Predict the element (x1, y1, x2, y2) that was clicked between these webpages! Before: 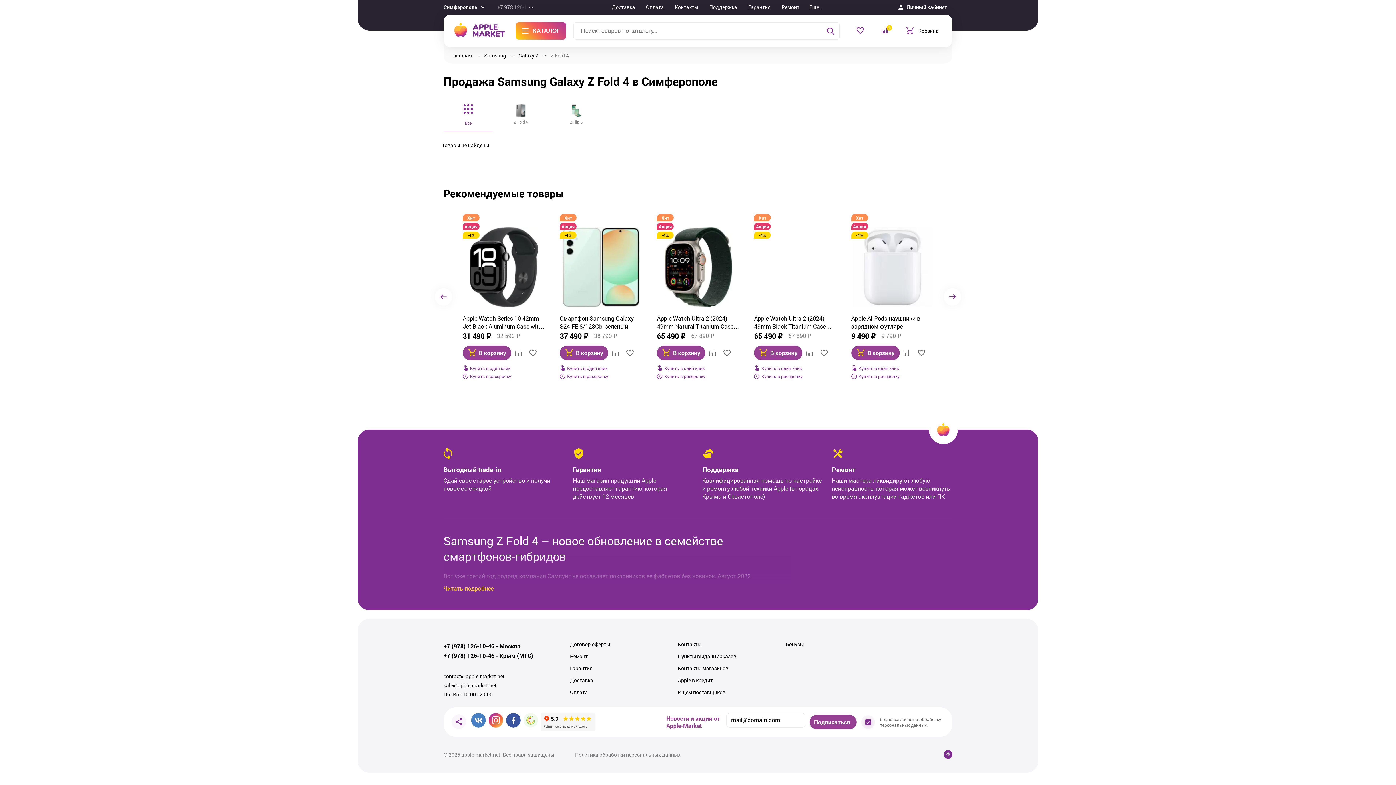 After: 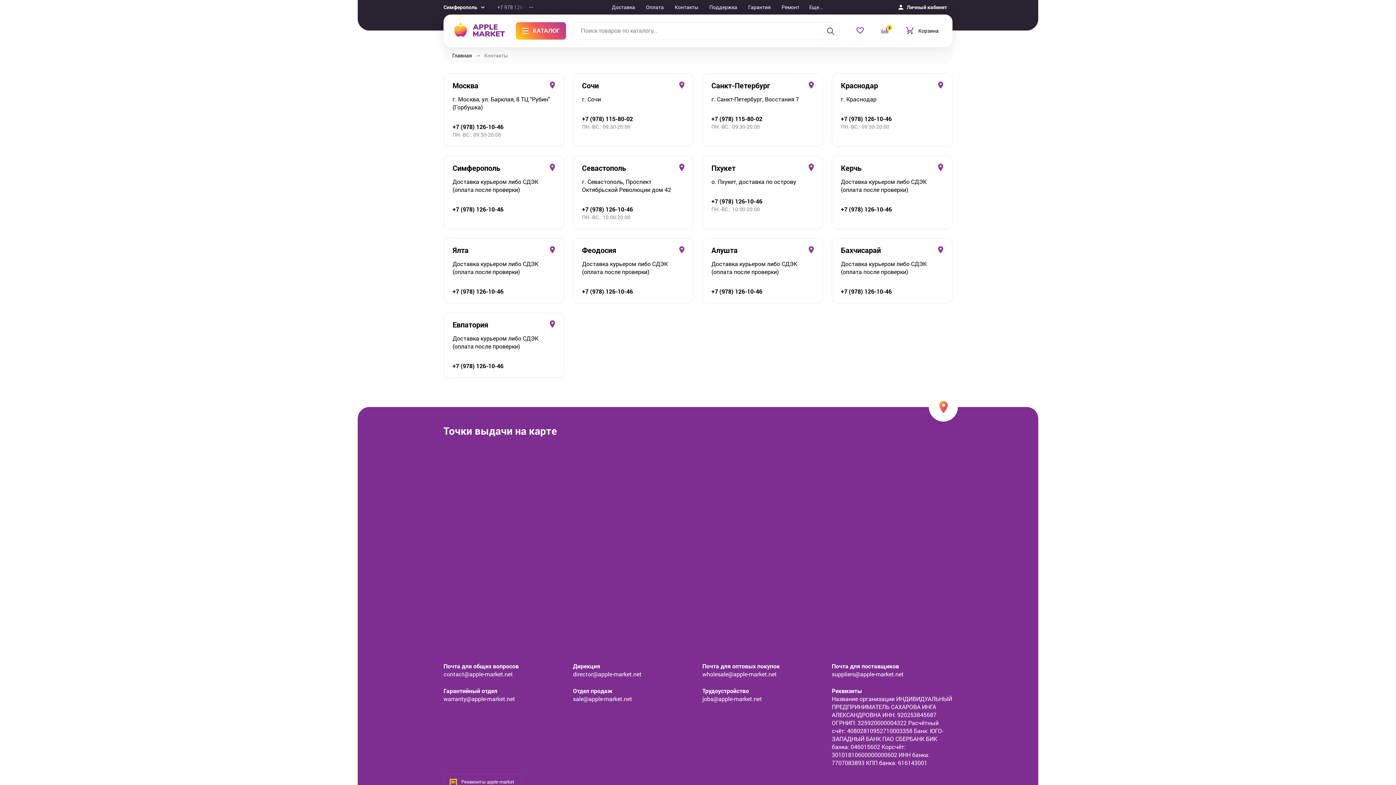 Action: label: Контакты магазинов bbox: (678, 665, 728, 671)